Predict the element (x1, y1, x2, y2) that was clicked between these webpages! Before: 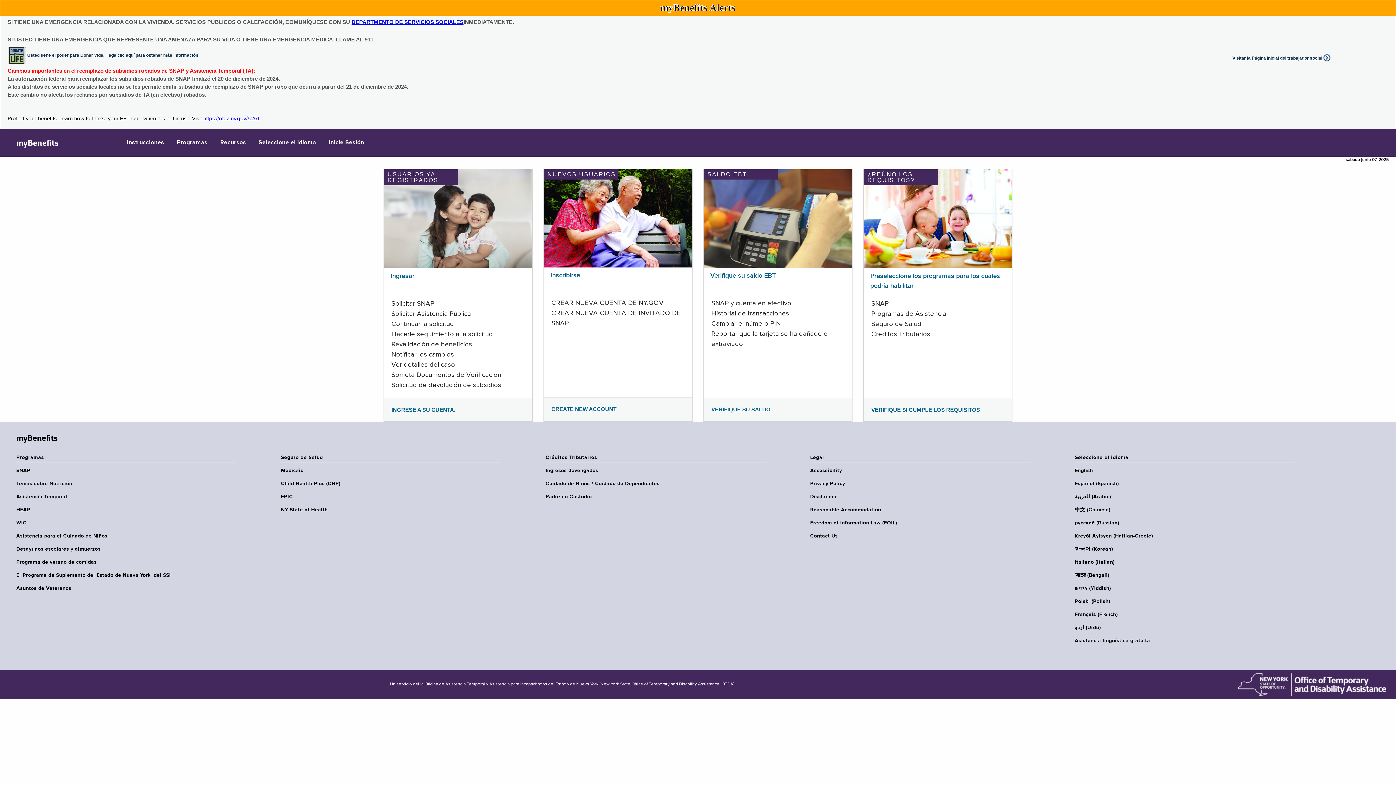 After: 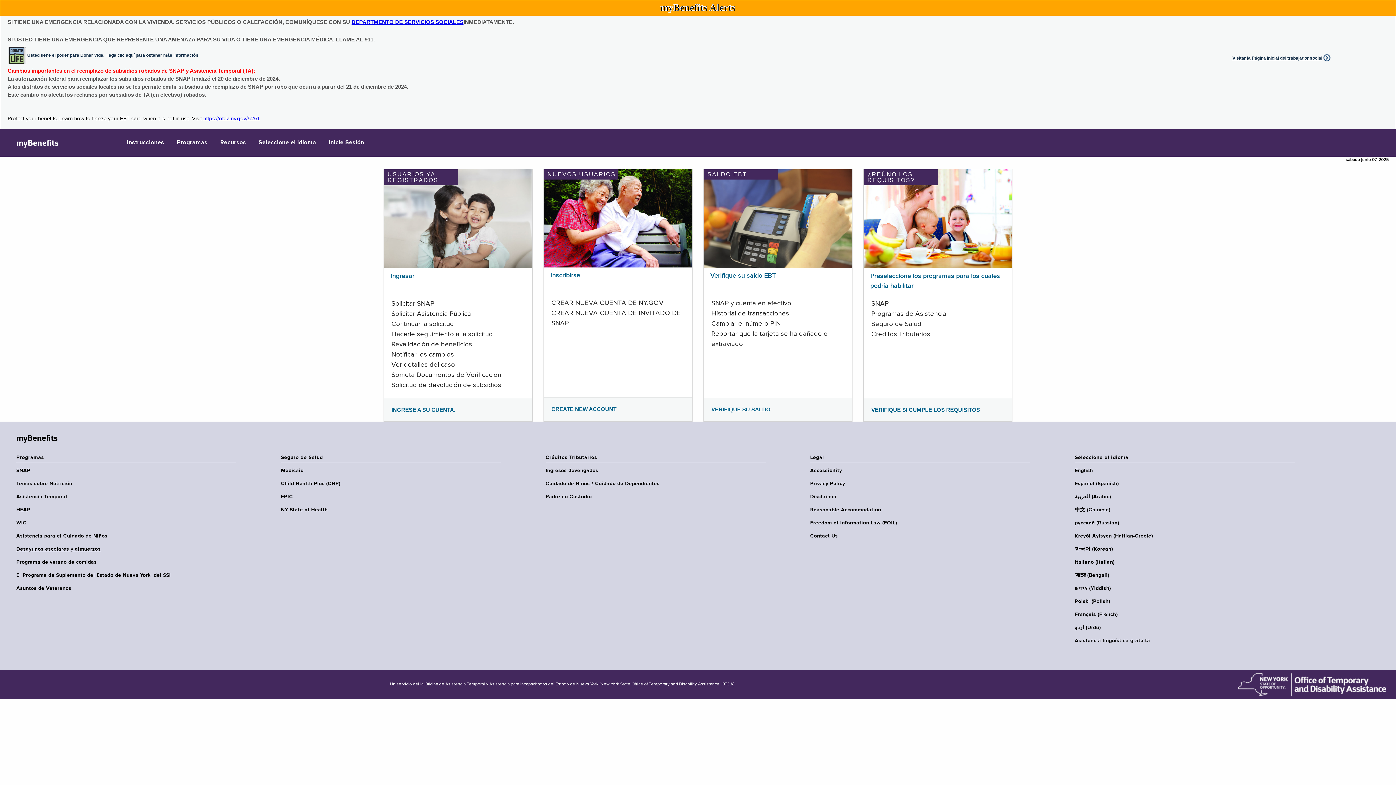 Action: label: Desayunos escolares y almuerzos bbox: (16, 546, 240, 552)